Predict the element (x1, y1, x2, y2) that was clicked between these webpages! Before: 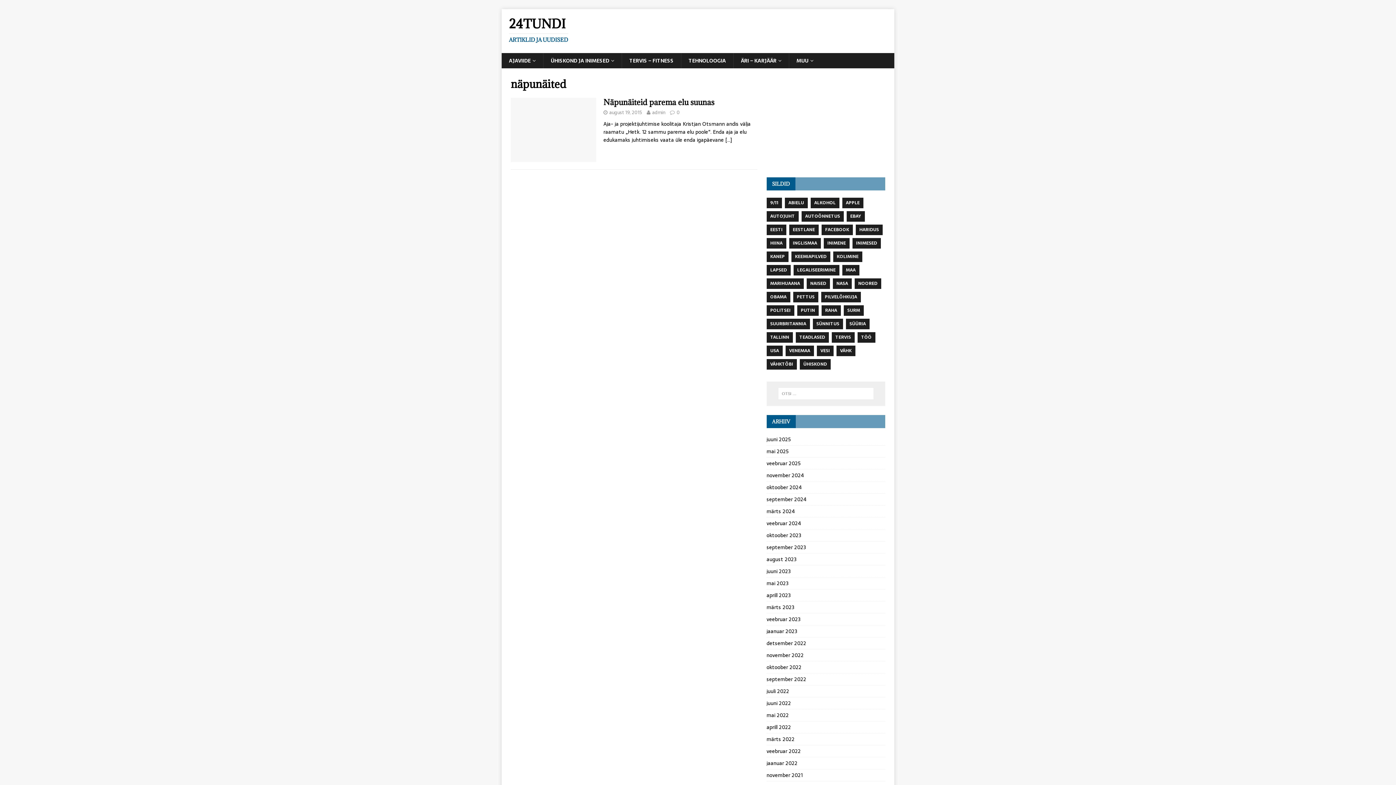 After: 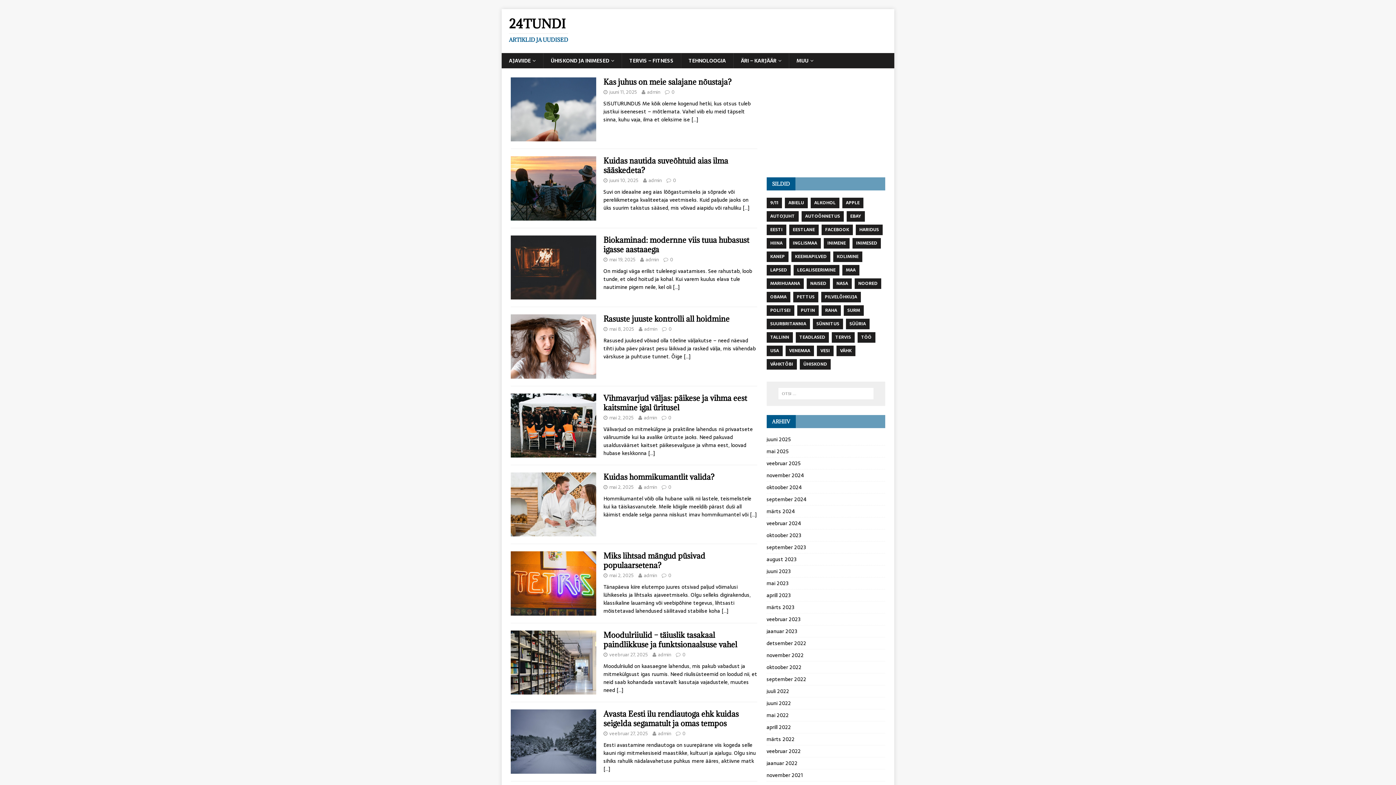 Action: label: august 2023 bbox: (766, 553, 885, 565)